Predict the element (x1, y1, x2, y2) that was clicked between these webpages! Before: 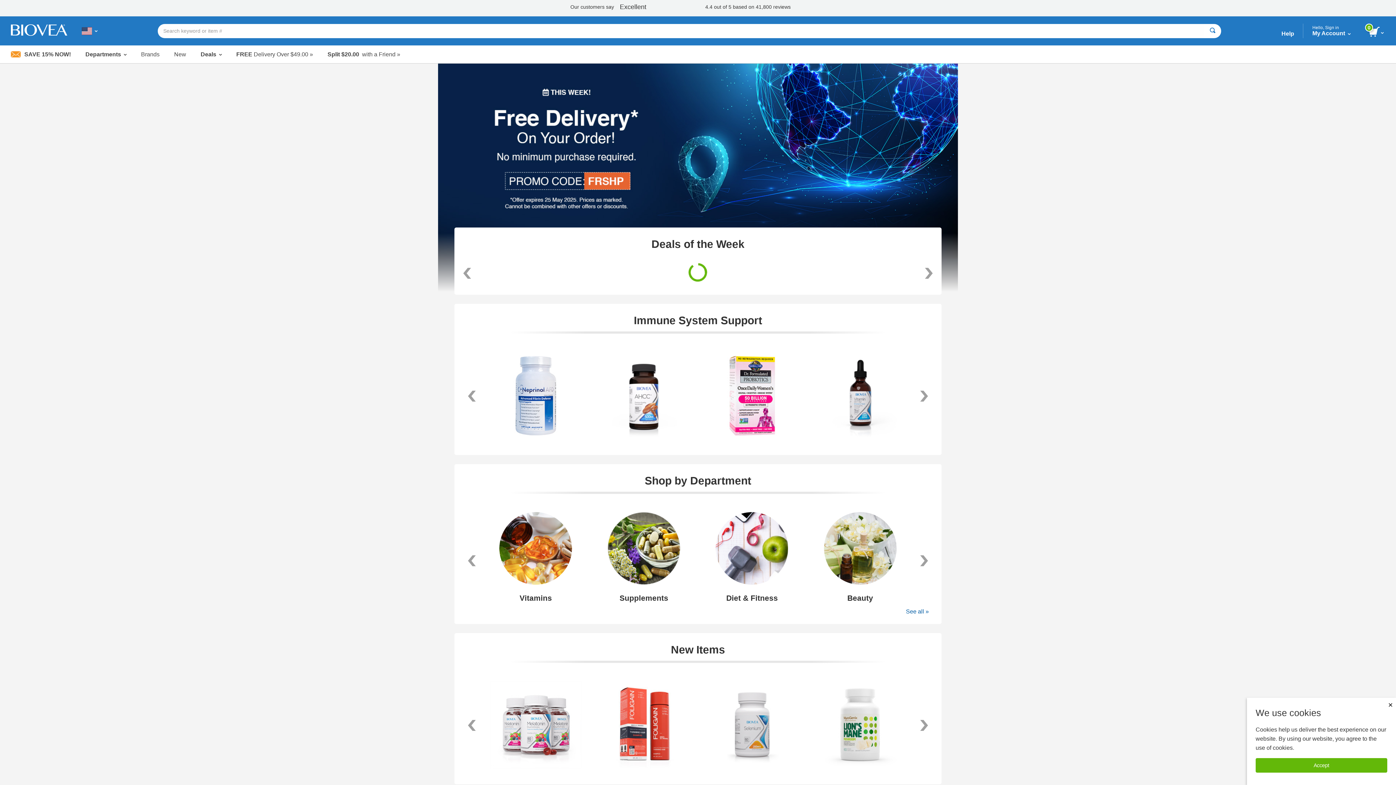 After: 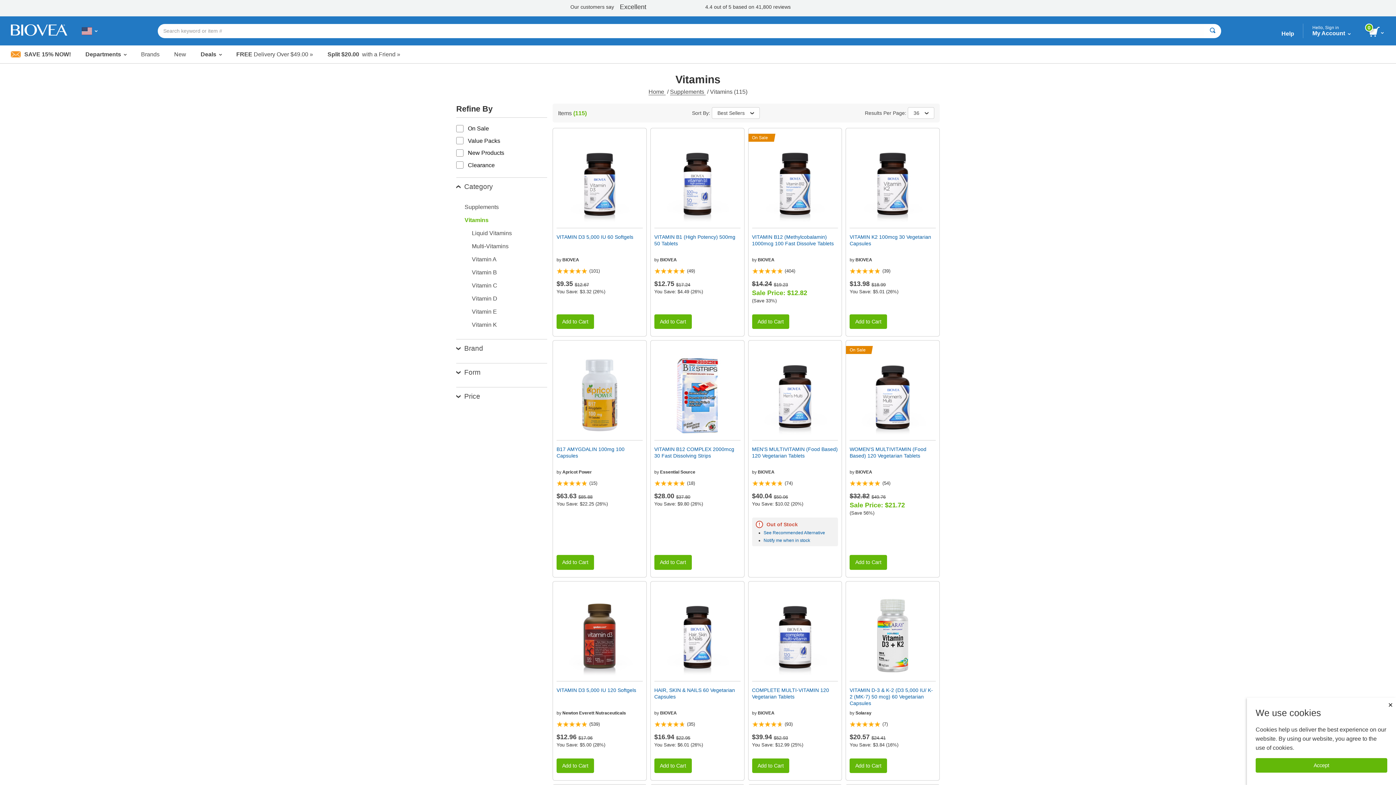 Action: label: Vitamins bbox: (487, 512, 584, 602)